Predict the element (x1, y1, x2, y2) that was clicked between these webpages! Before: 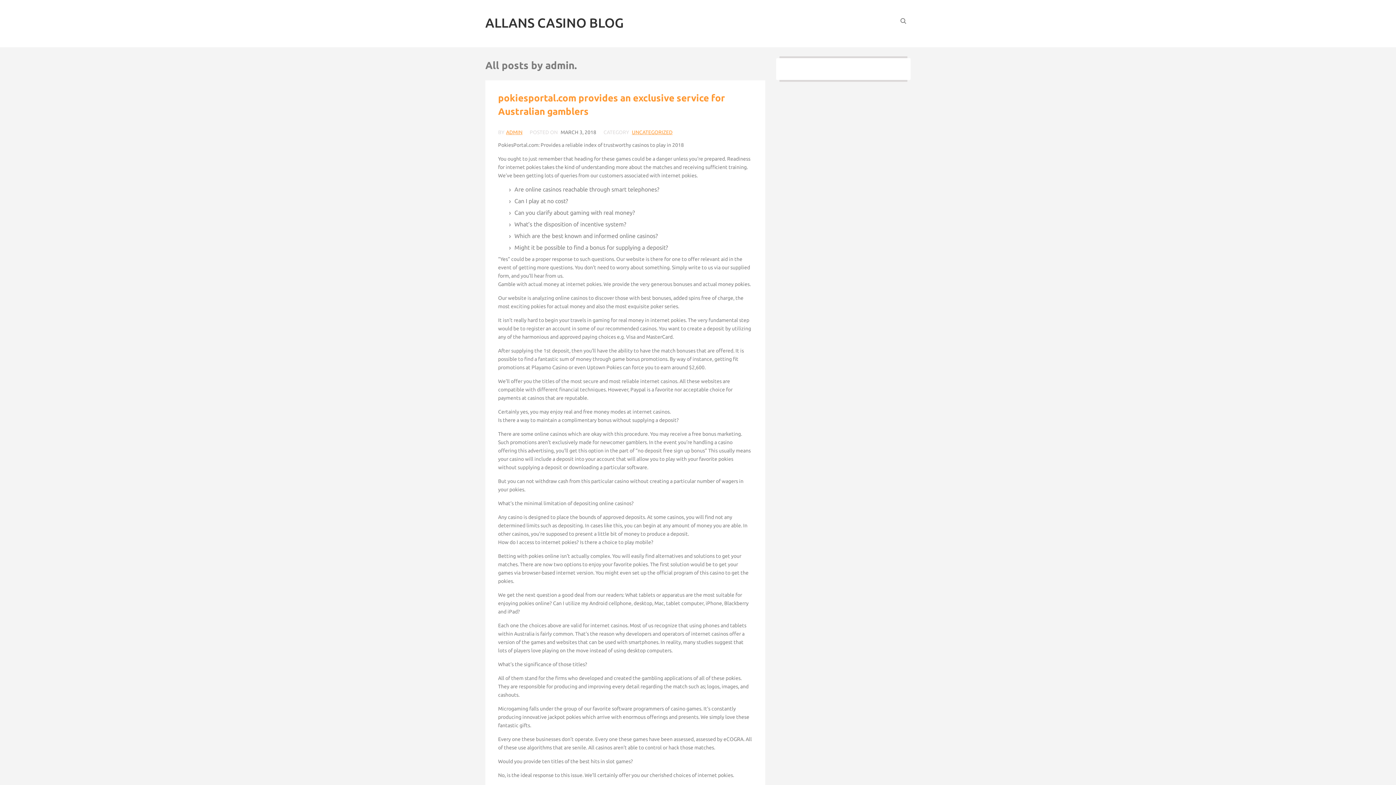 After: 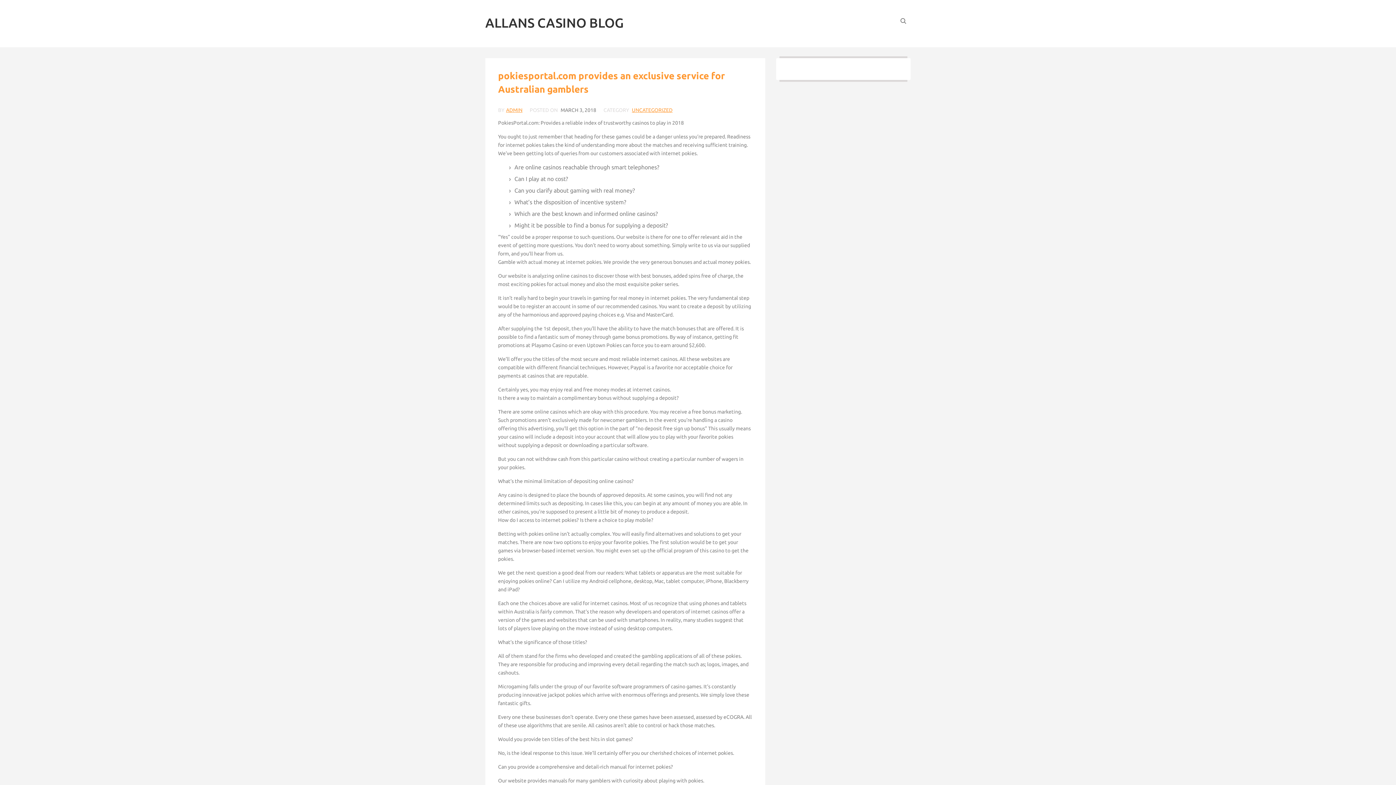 Action: bbox: (485, 5, 624, 40) label: ALLANS CASINO BLOG